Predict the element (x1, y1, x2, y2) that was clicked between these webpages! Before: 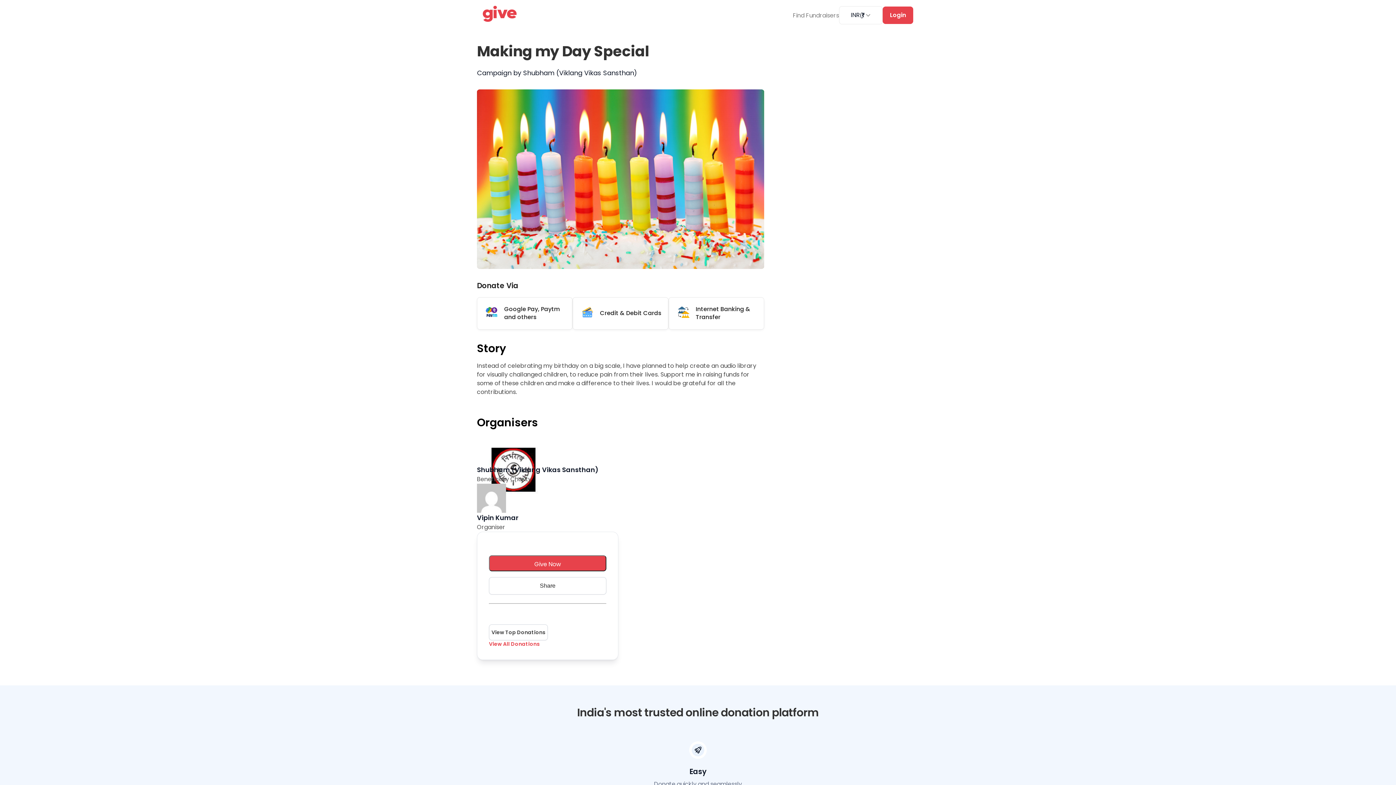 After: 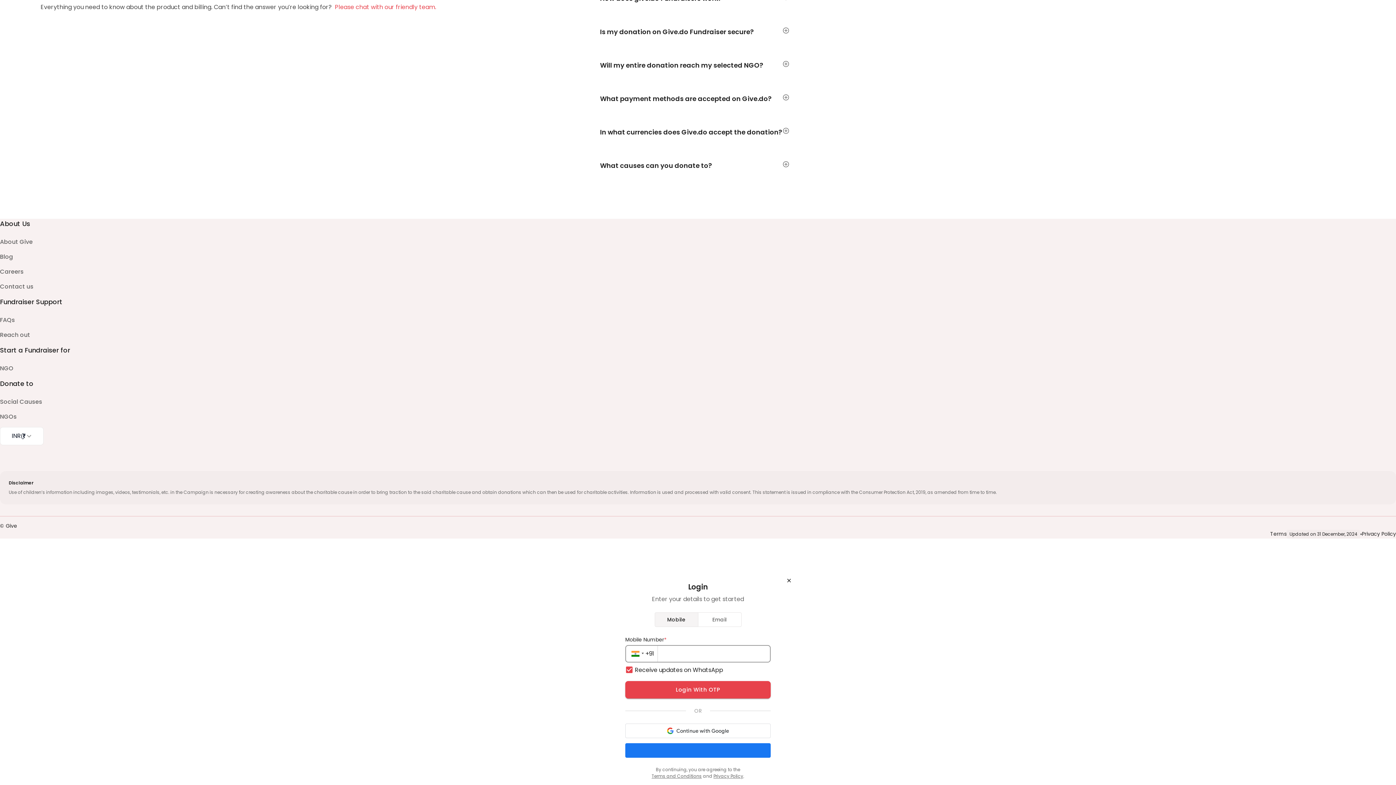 Action: label: Login bbox: (882, 6, 913, 24)